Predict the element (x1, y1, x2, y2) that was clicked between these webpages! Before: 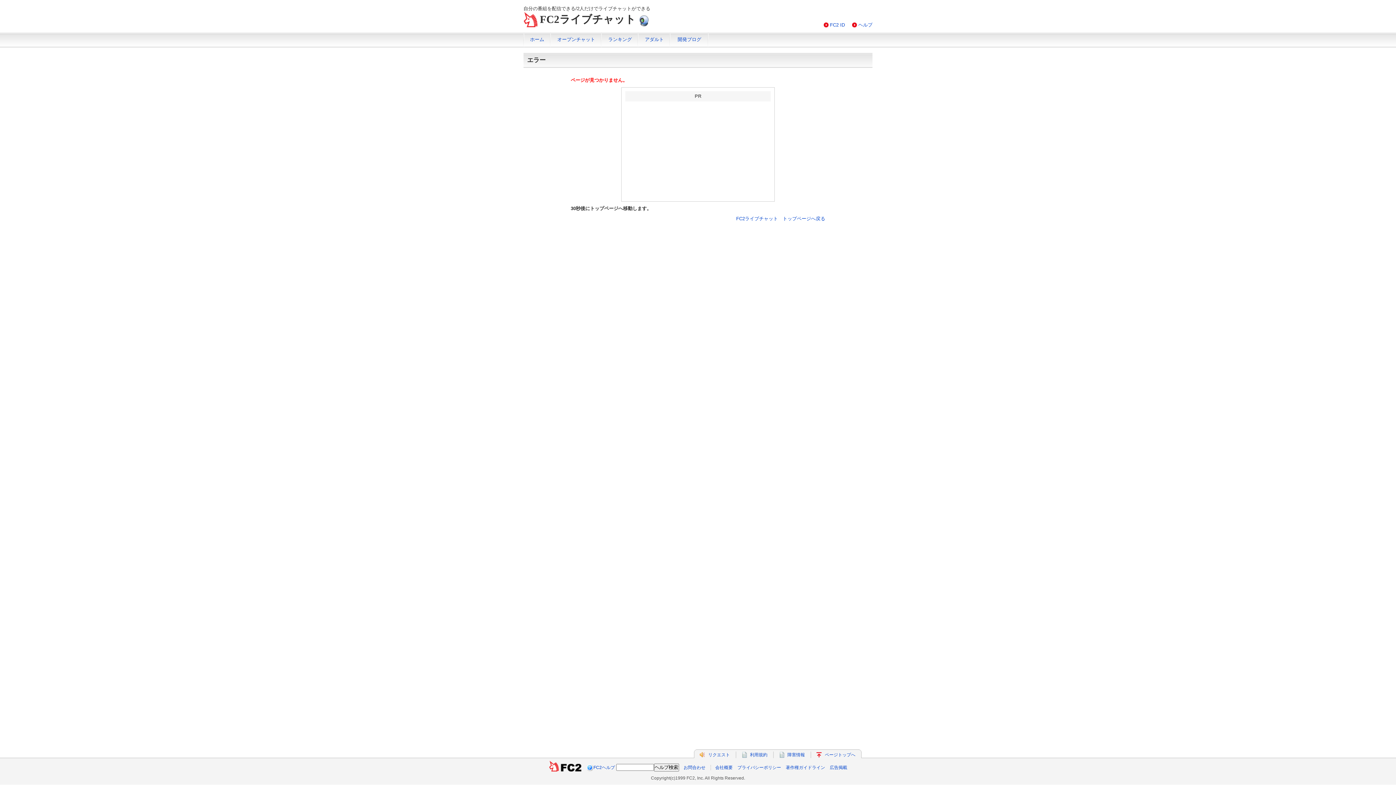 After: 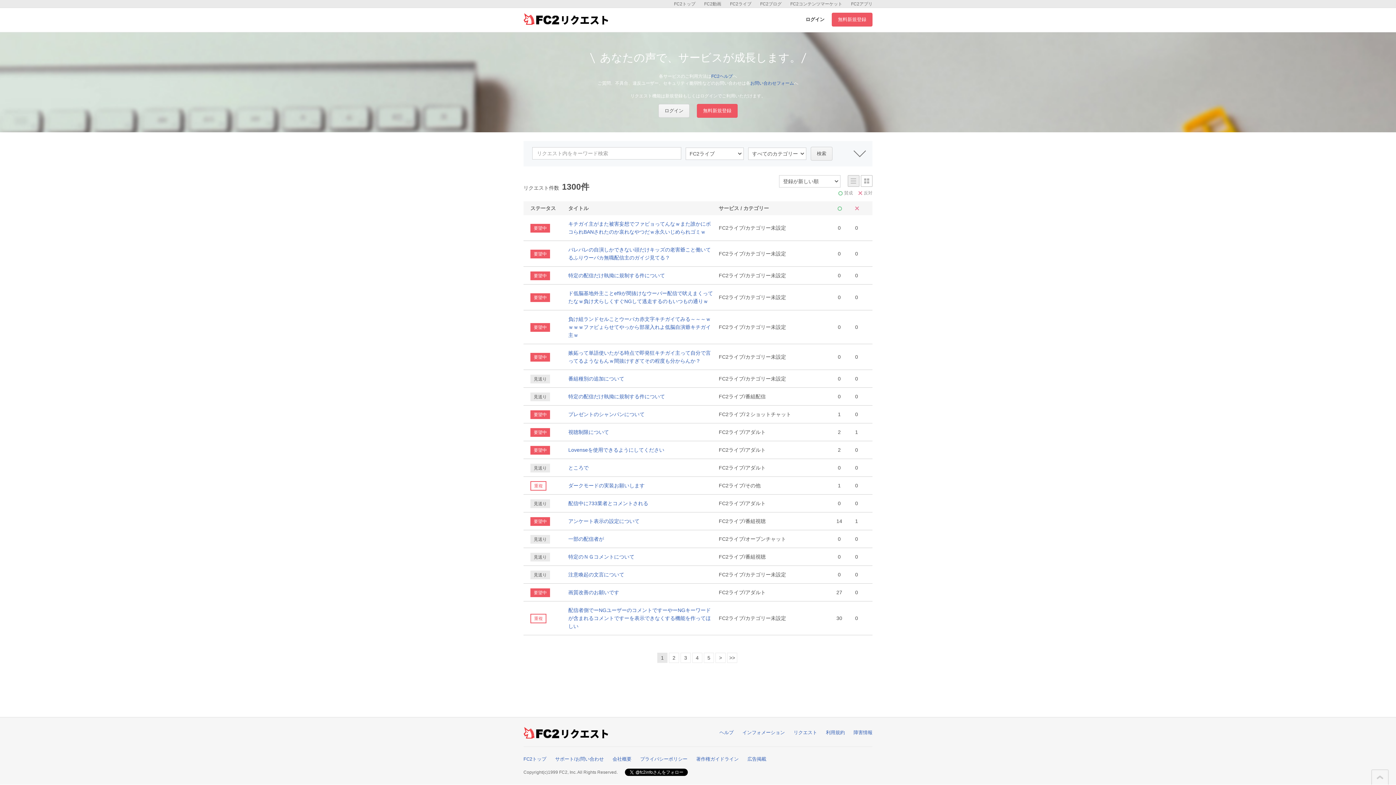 Action: bbox: (708, 752, 730, 757) label: リクエスト